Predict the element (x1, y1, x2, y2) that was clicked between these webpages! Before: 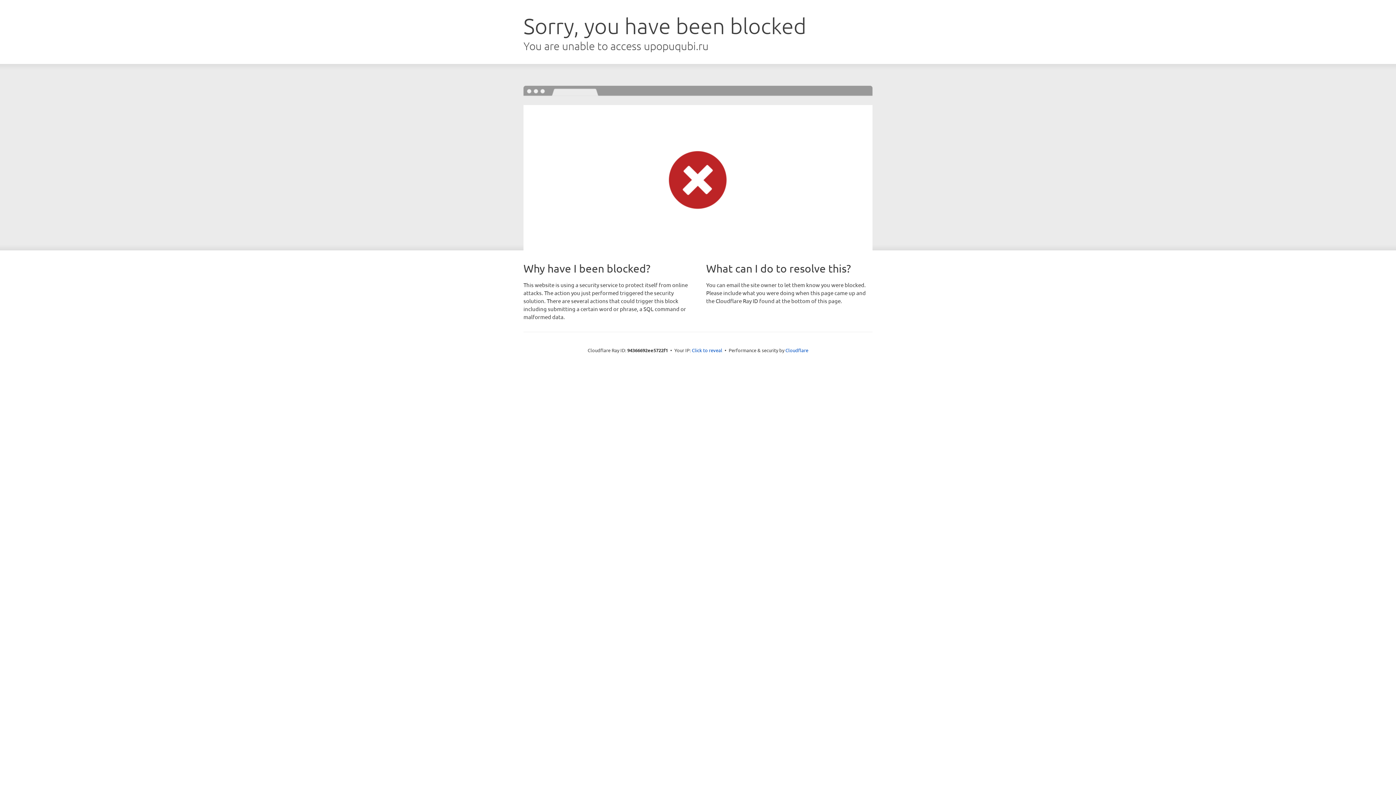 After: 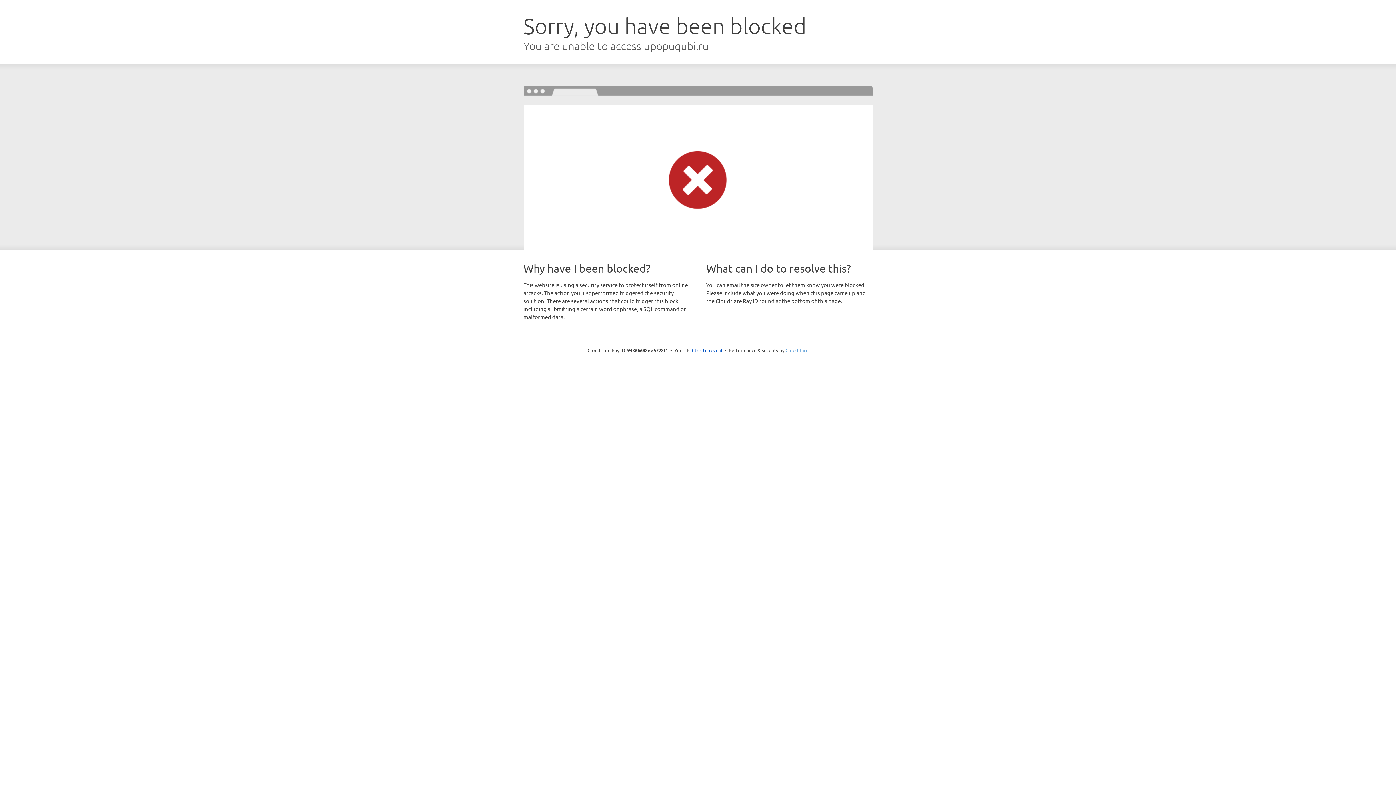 Action: bbox: (785, 347, 808, 353) label: Cloudflare